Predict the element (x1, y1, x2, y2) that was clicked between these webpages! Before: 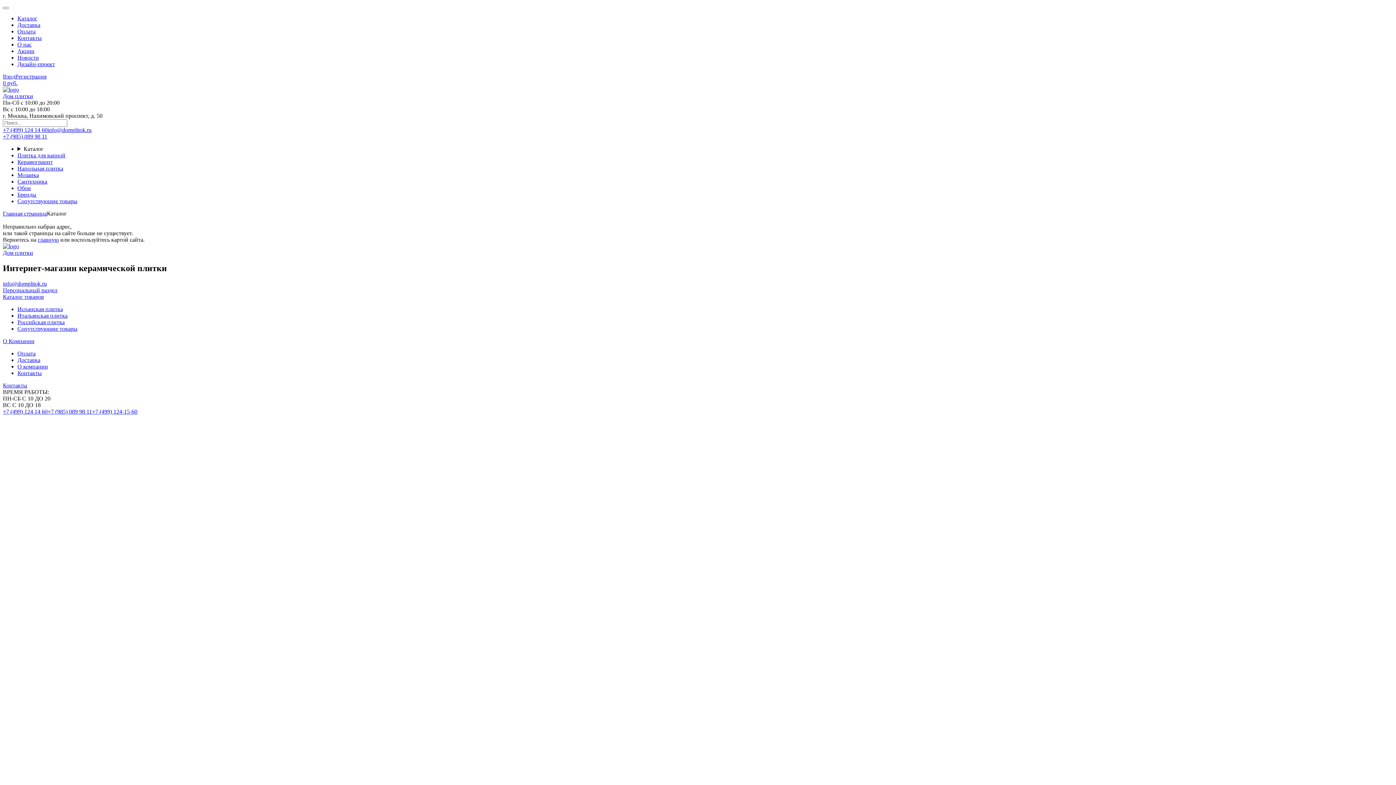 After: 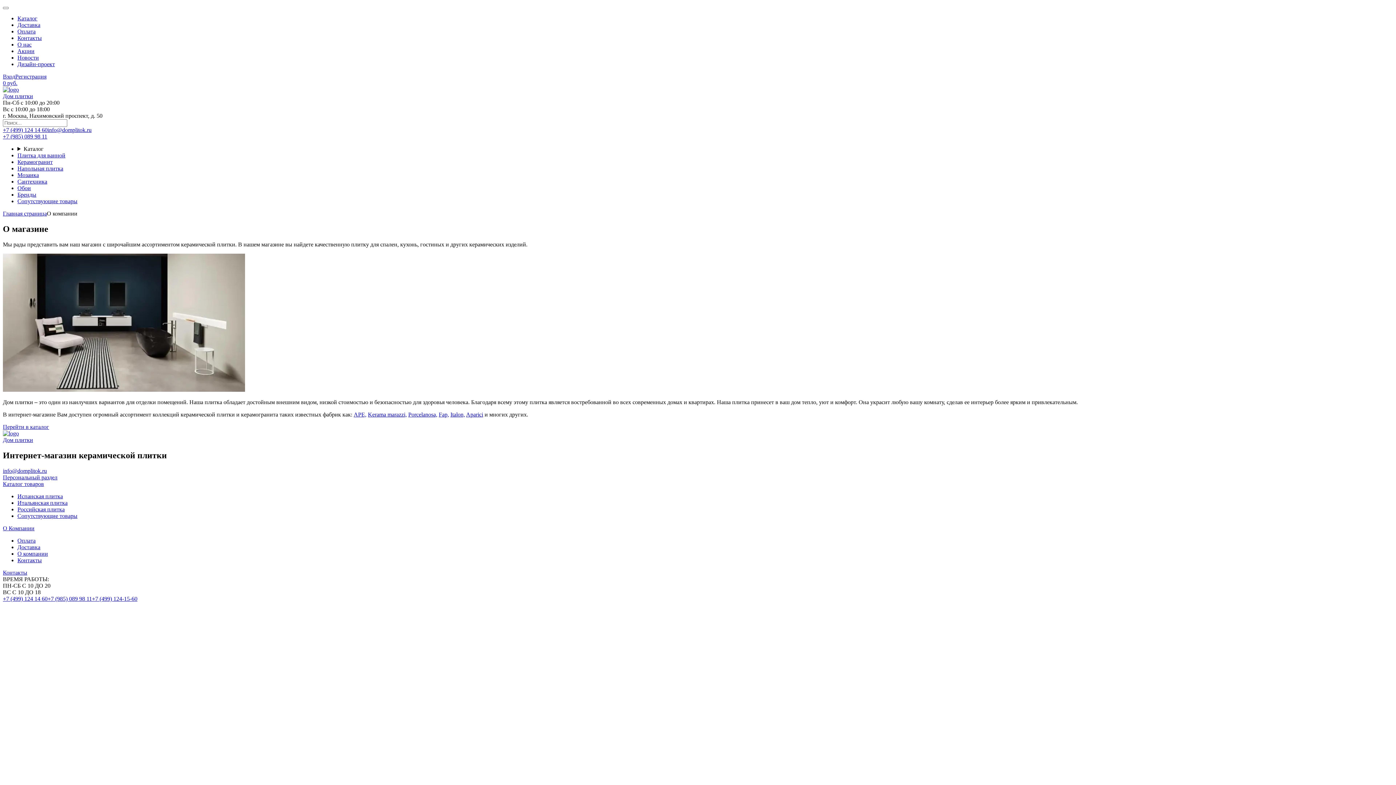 Action: bbox: (17, 363, 48, 369) label: О компании